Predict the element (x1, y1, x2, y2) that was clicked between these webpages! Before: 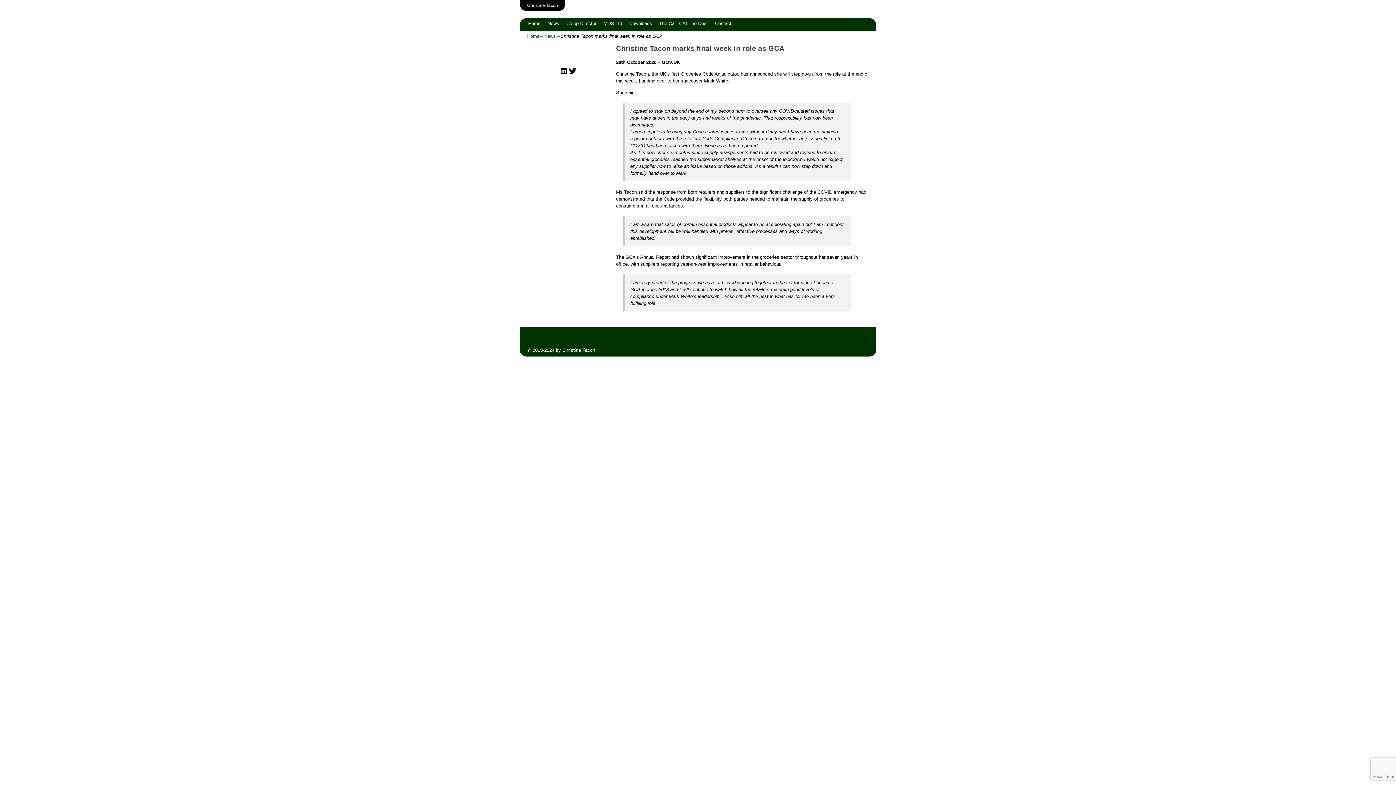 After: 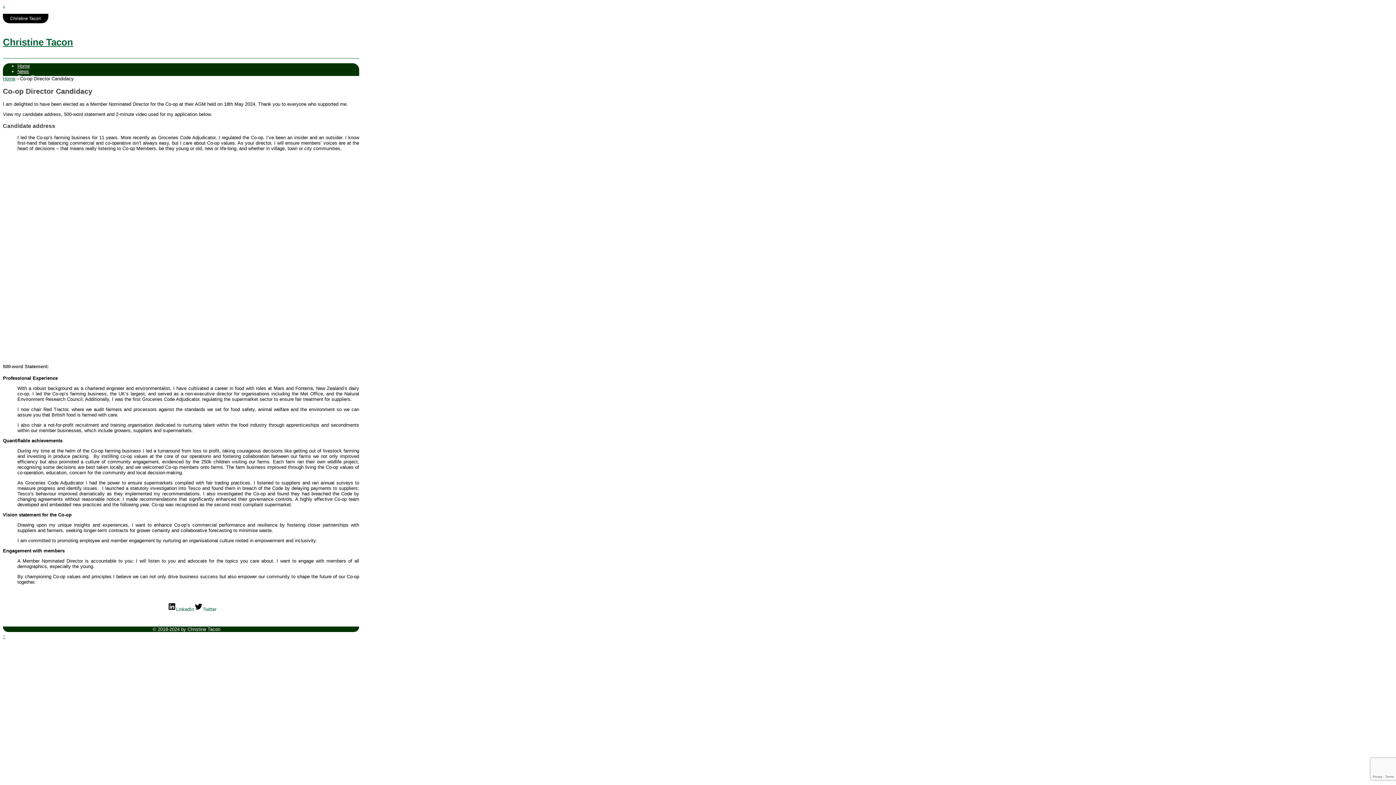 Action: bbox: (562, 18, 600, 28) label: Co-op Director